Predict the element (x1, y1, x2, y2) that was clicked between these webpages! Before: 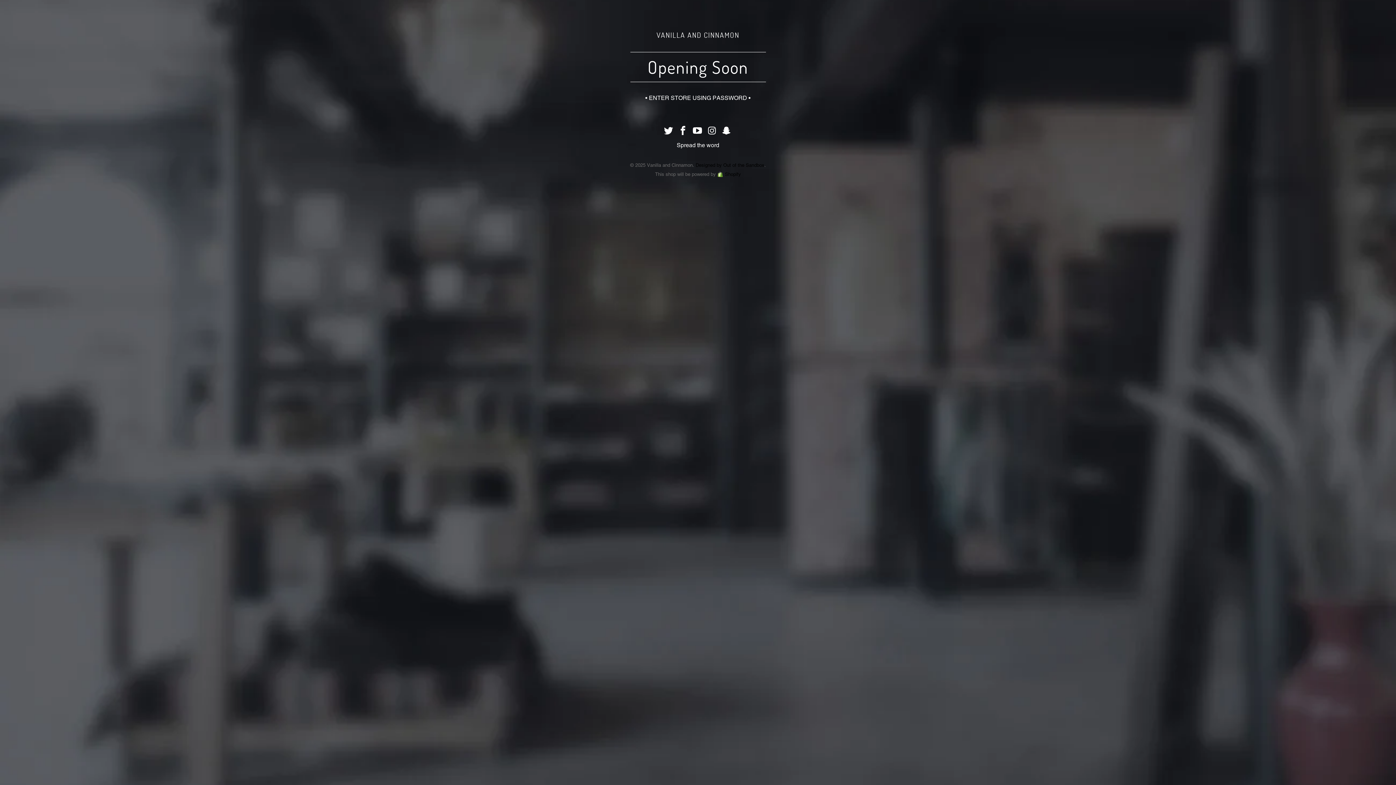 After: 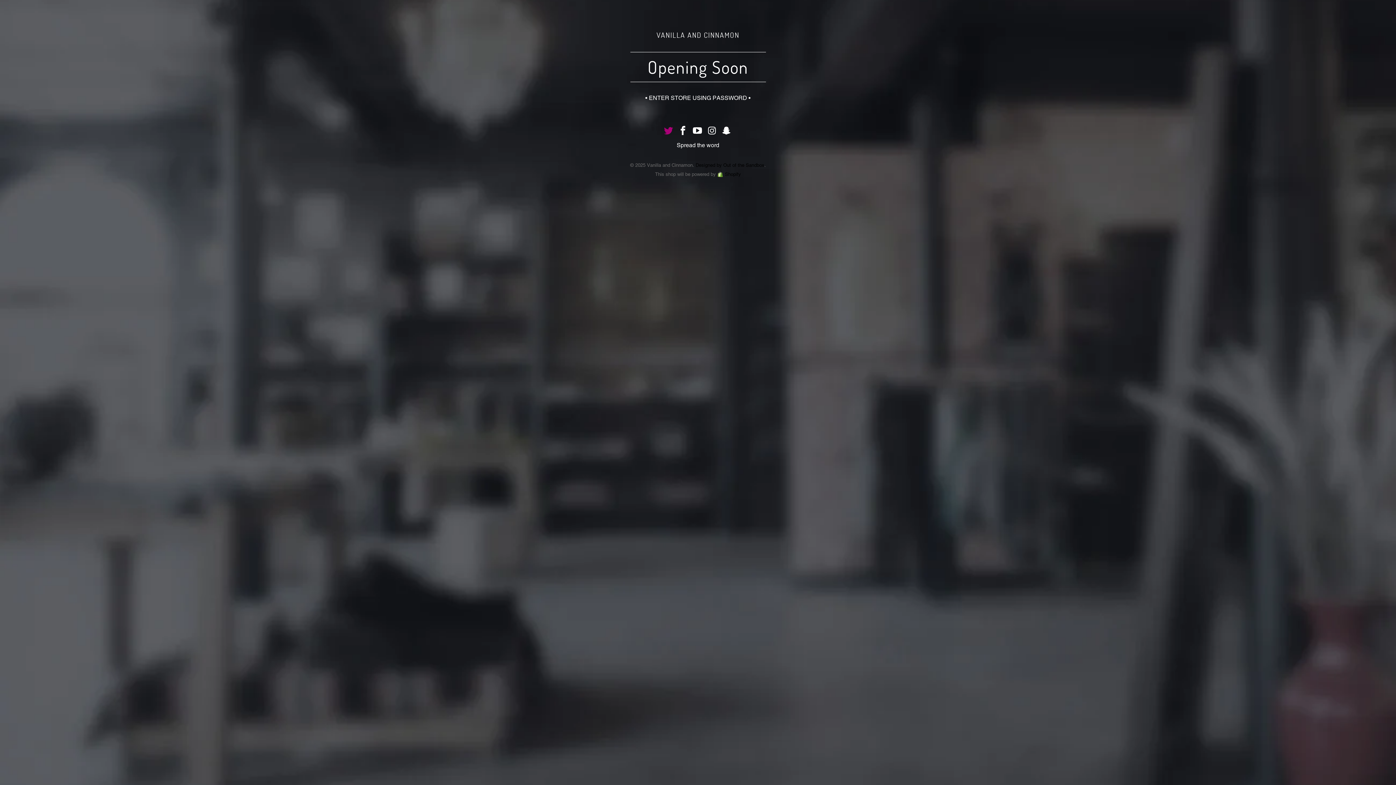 Action: bbox: (662, 126, 675, 136)